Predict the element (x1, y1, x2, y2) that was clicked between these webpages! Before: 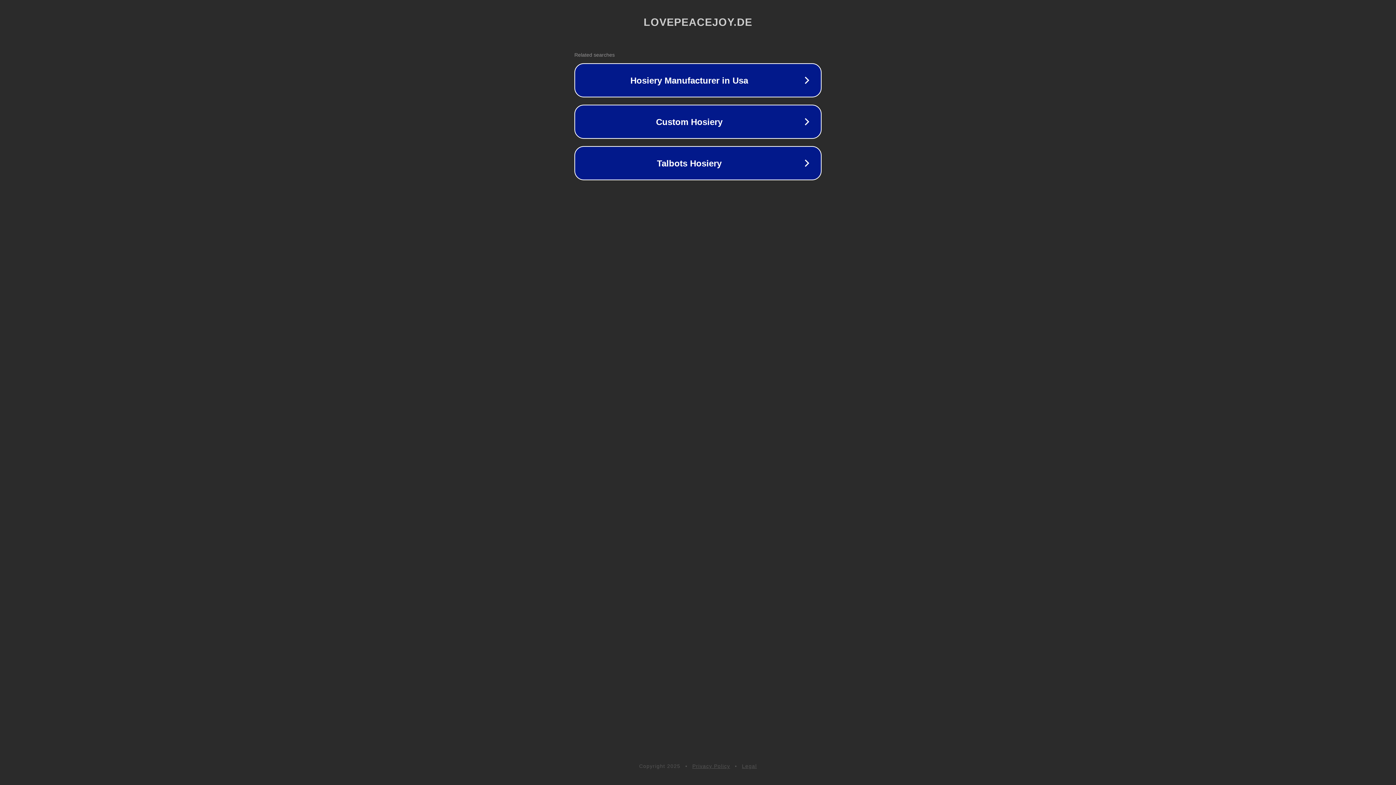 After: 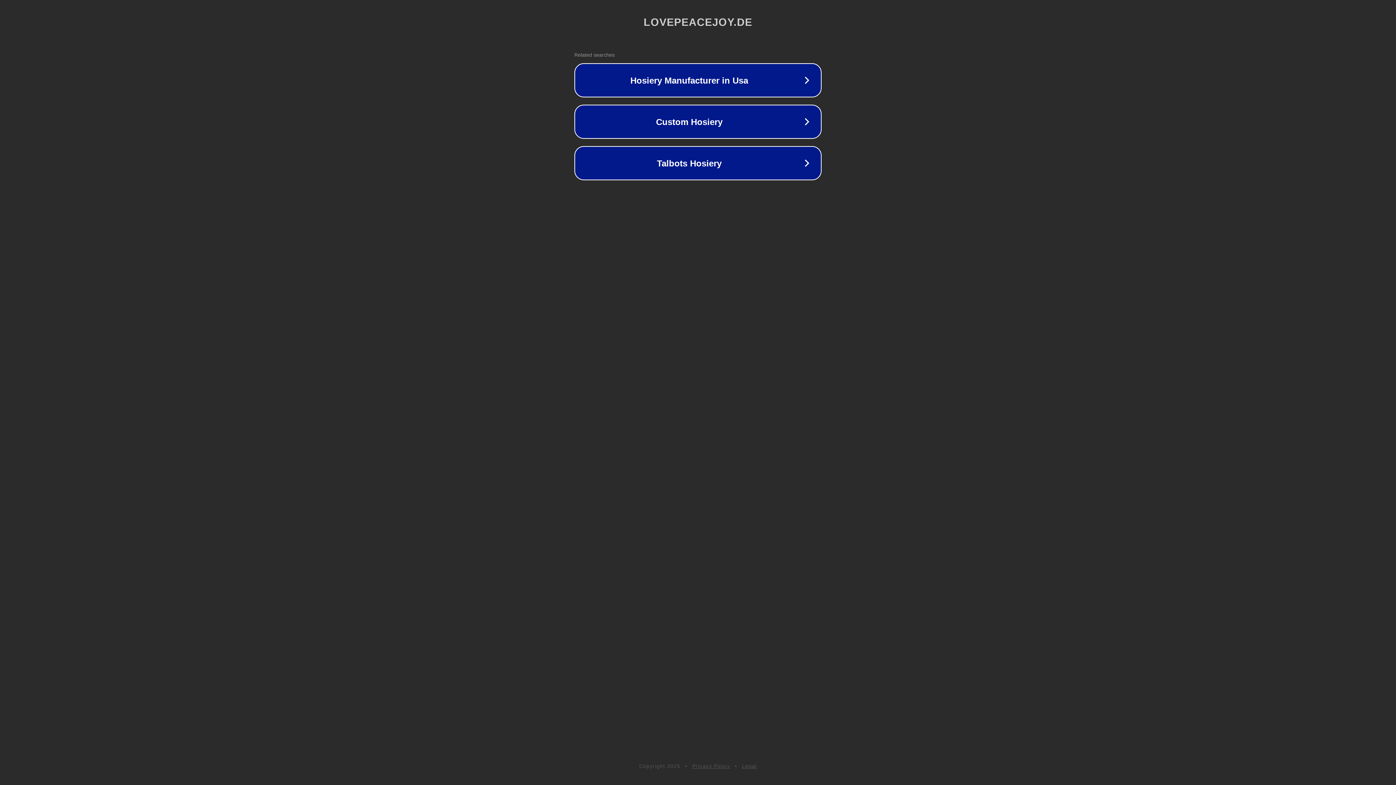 Action: bbox: (742, 763, 757, 769) label: Legal